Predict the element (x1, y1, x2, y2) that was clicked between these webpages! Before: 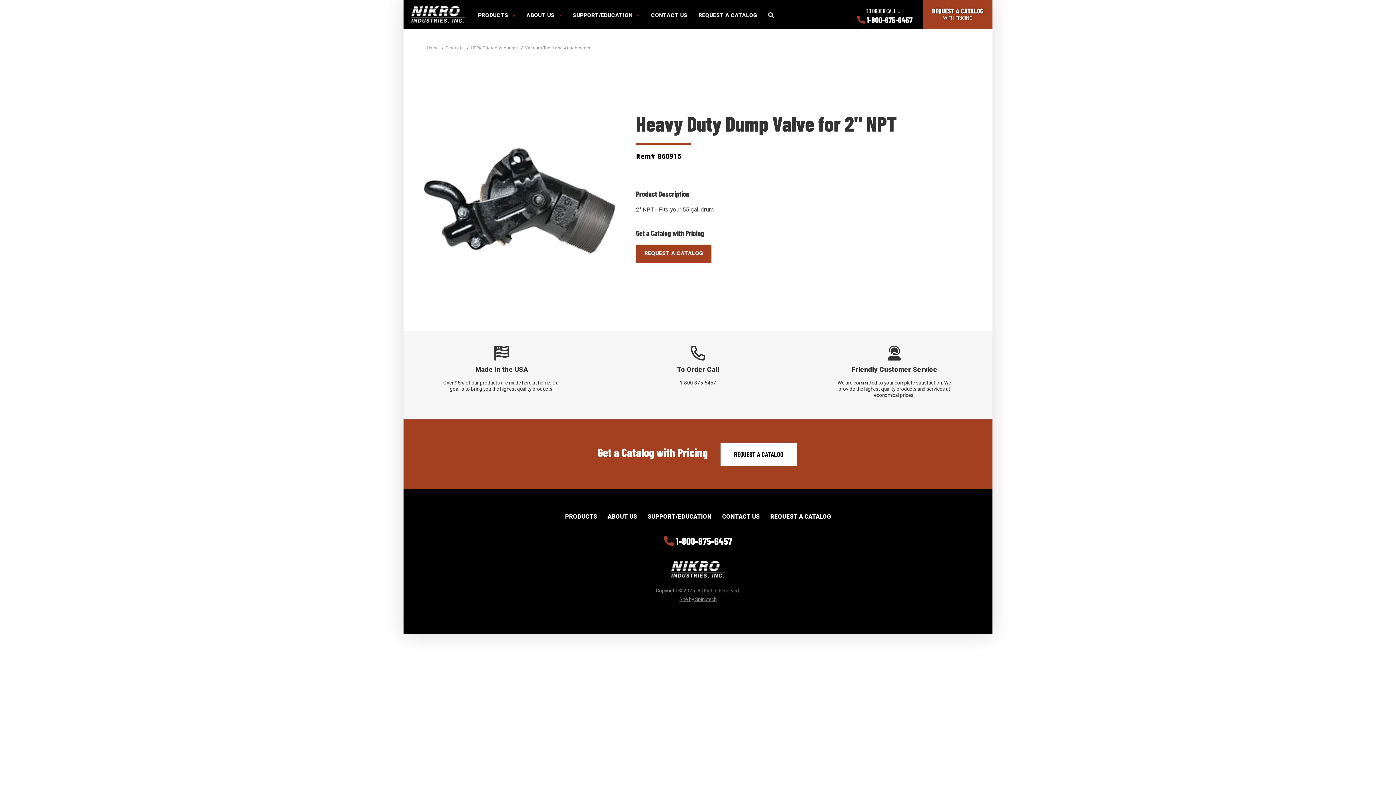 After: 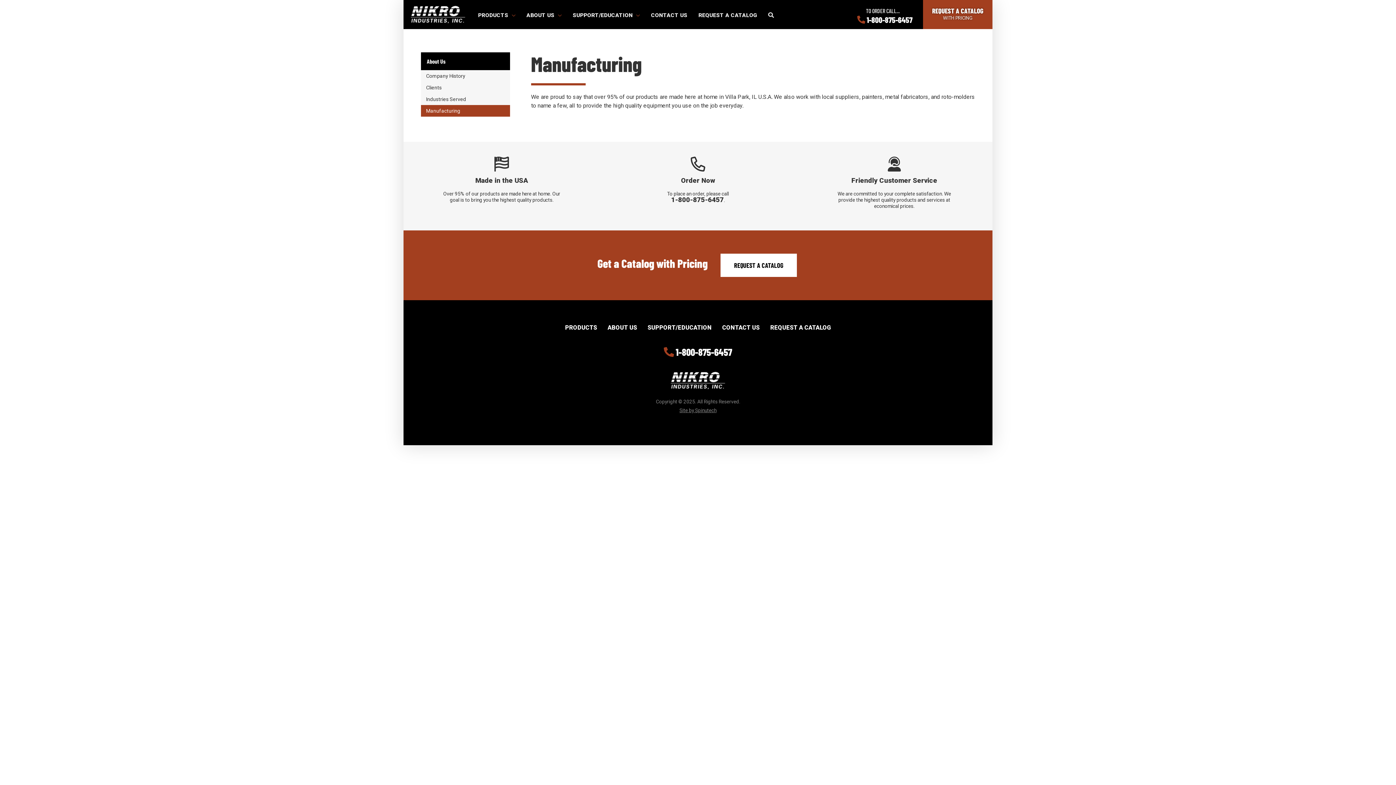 Action: label: Made in the USA

Over 95% of our products are made here at home. Our goal is to bring you the highest quality products. bbox: (403, 345, 599, 404)